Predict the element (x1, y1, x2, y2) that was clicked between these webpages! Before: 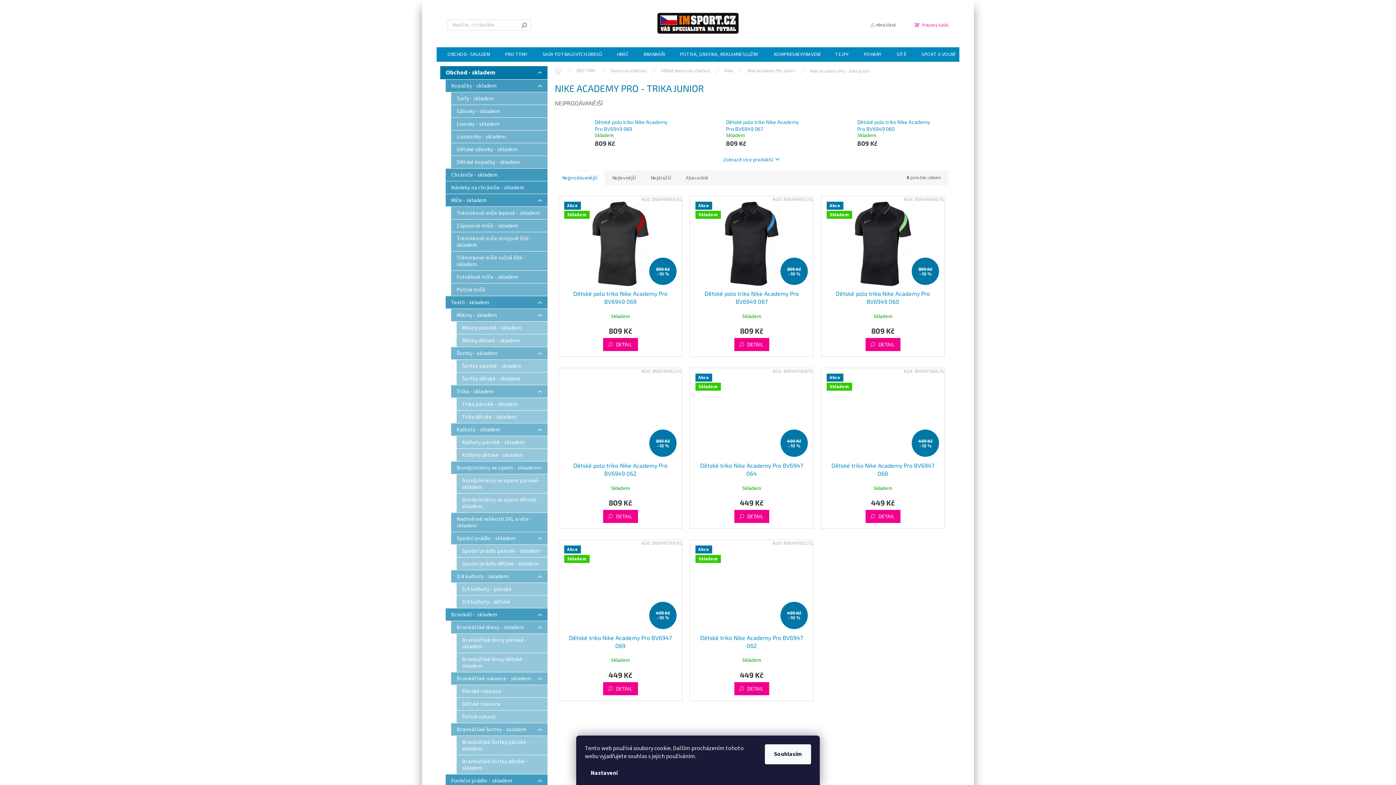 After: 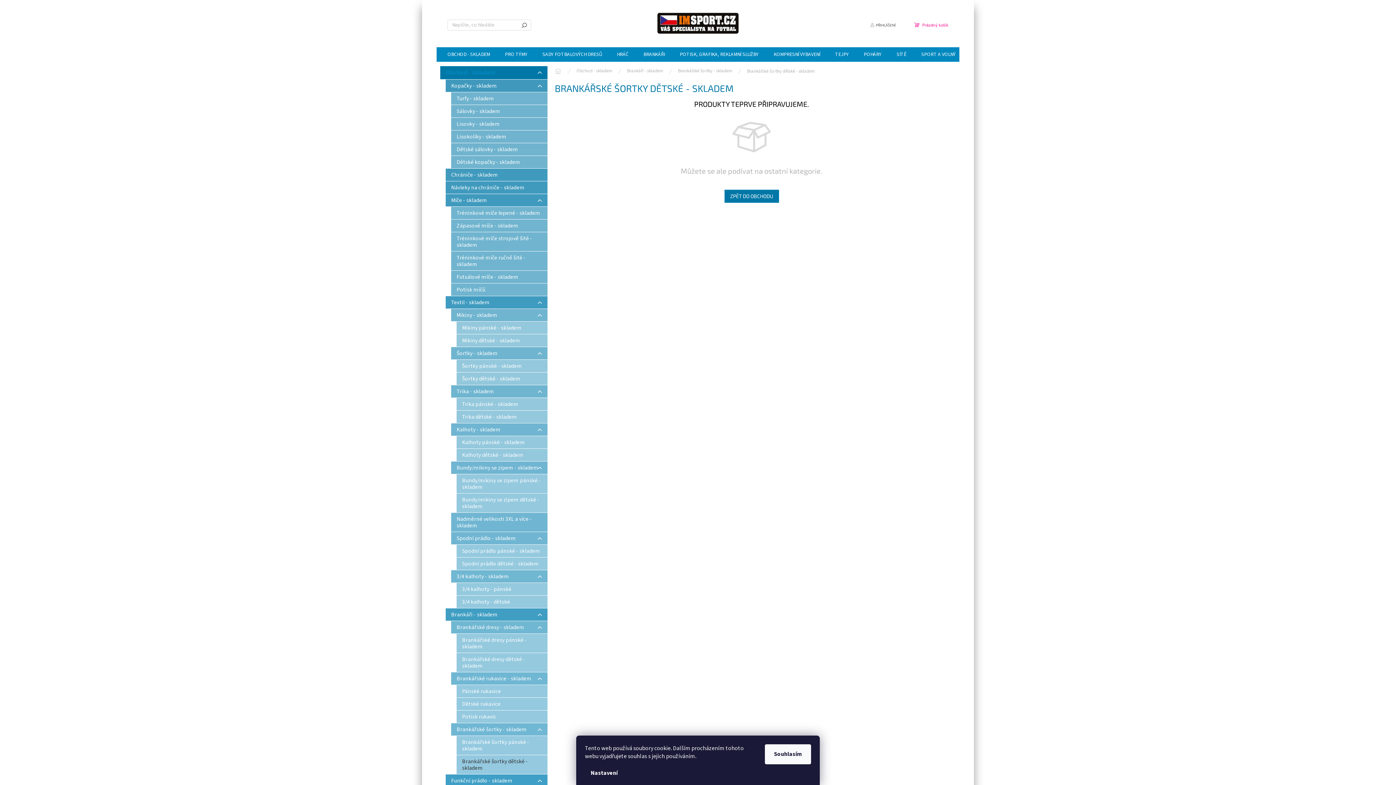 Action: bbox: (456, 755, 547, 774) label: Brankářské šortky dětské - skladem